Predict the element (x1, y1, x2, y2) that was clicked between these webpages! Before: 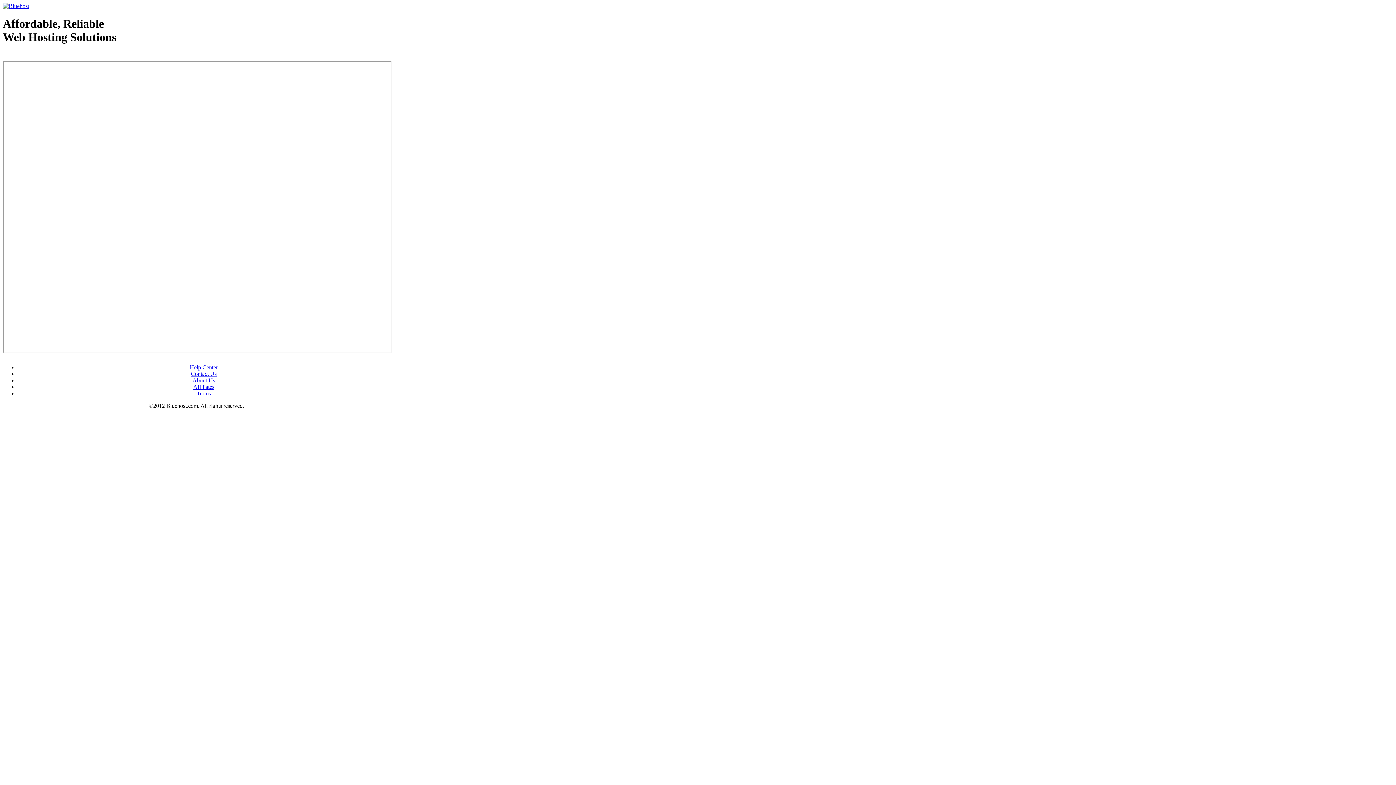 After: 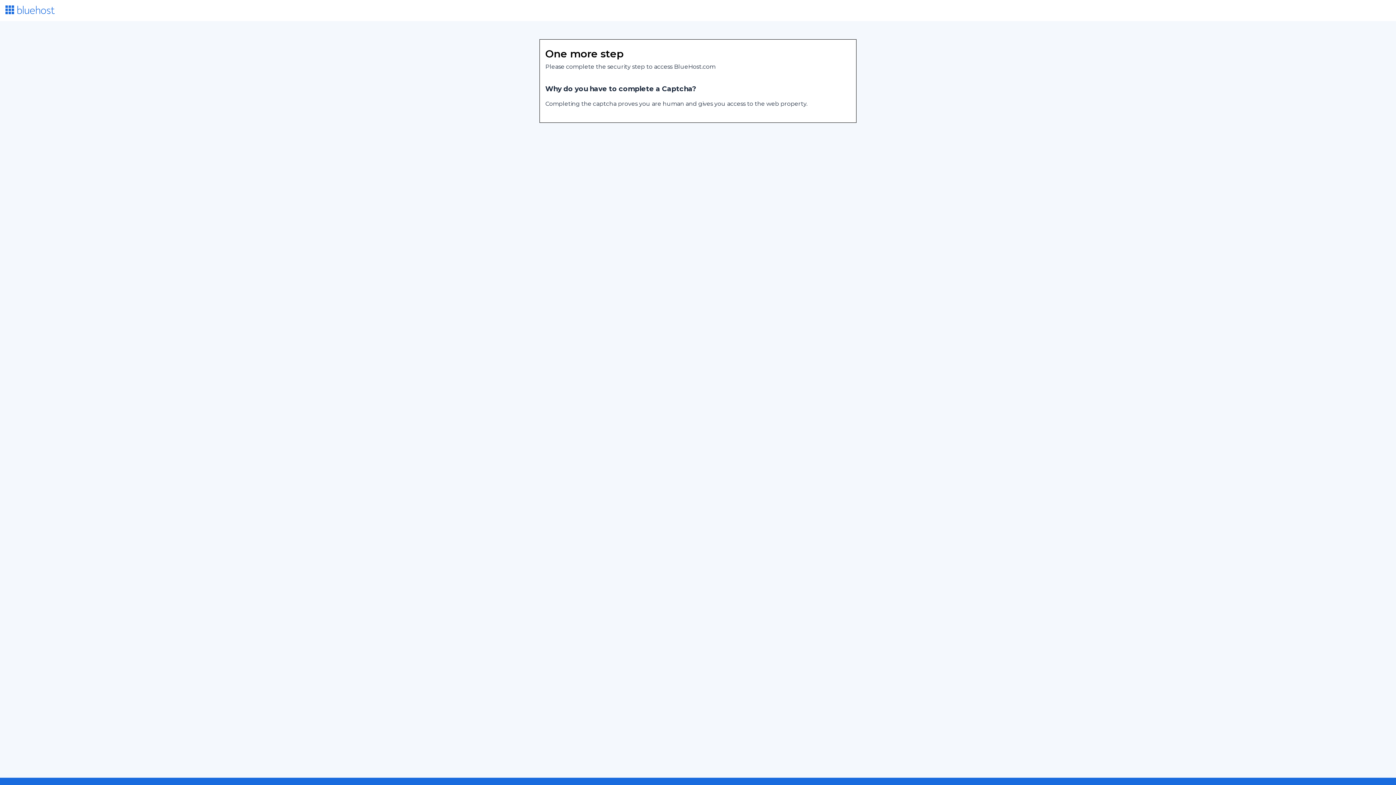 Action: bbox: (2, 2, 29, 9)